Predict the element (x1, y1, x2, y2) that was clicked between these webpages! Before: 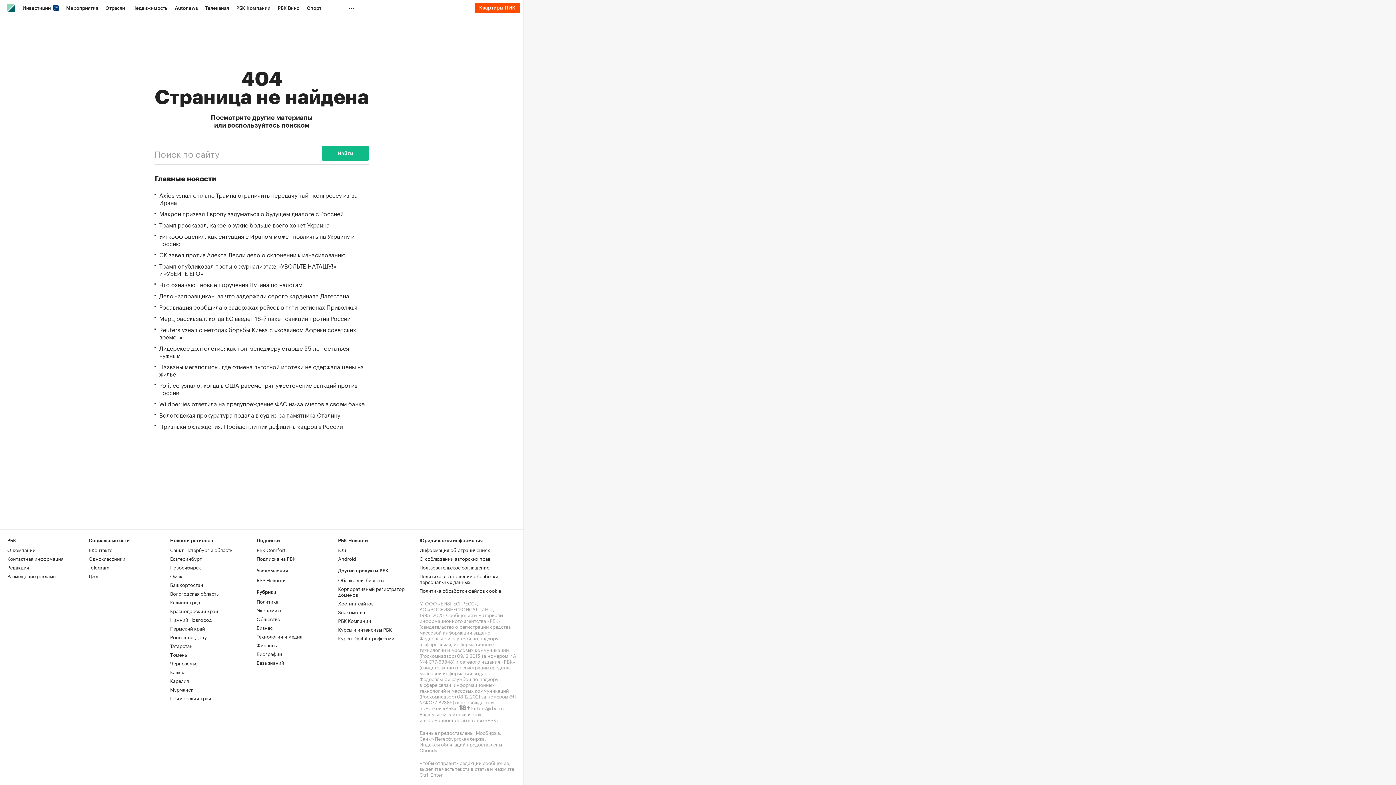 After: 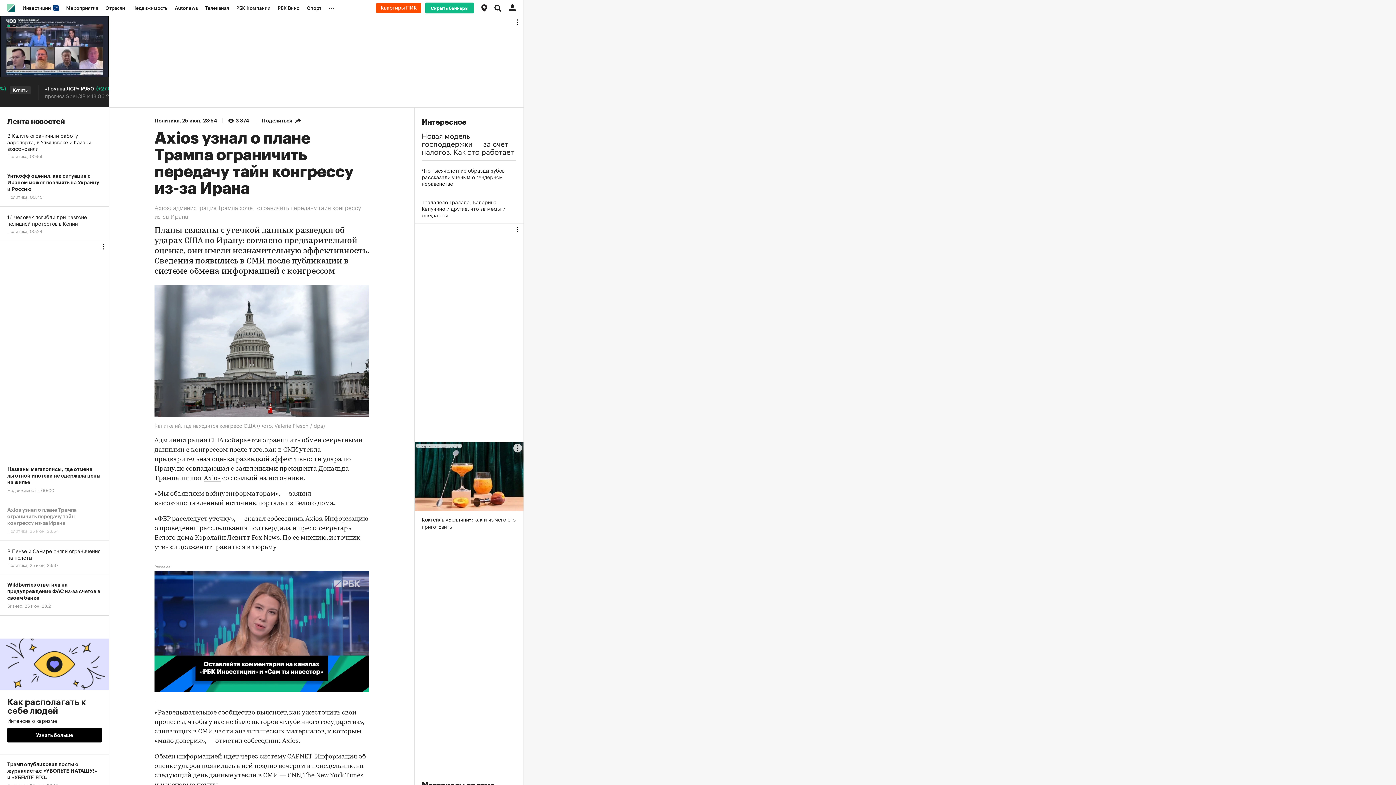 Action: bbox: (159, 191, 369, 205) label: Axios узнал о плане Трампа ограничить передачу тайн конгрессу из-за Ирана